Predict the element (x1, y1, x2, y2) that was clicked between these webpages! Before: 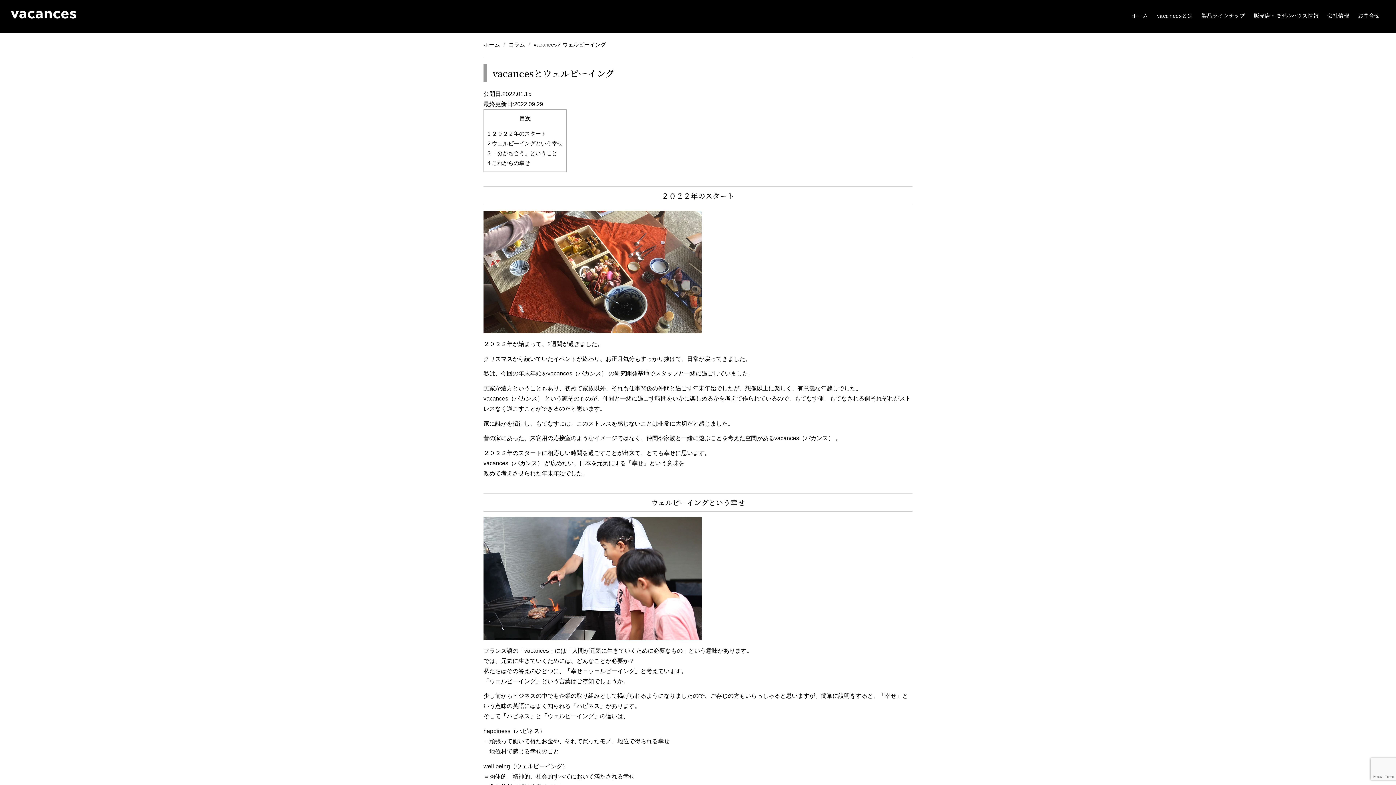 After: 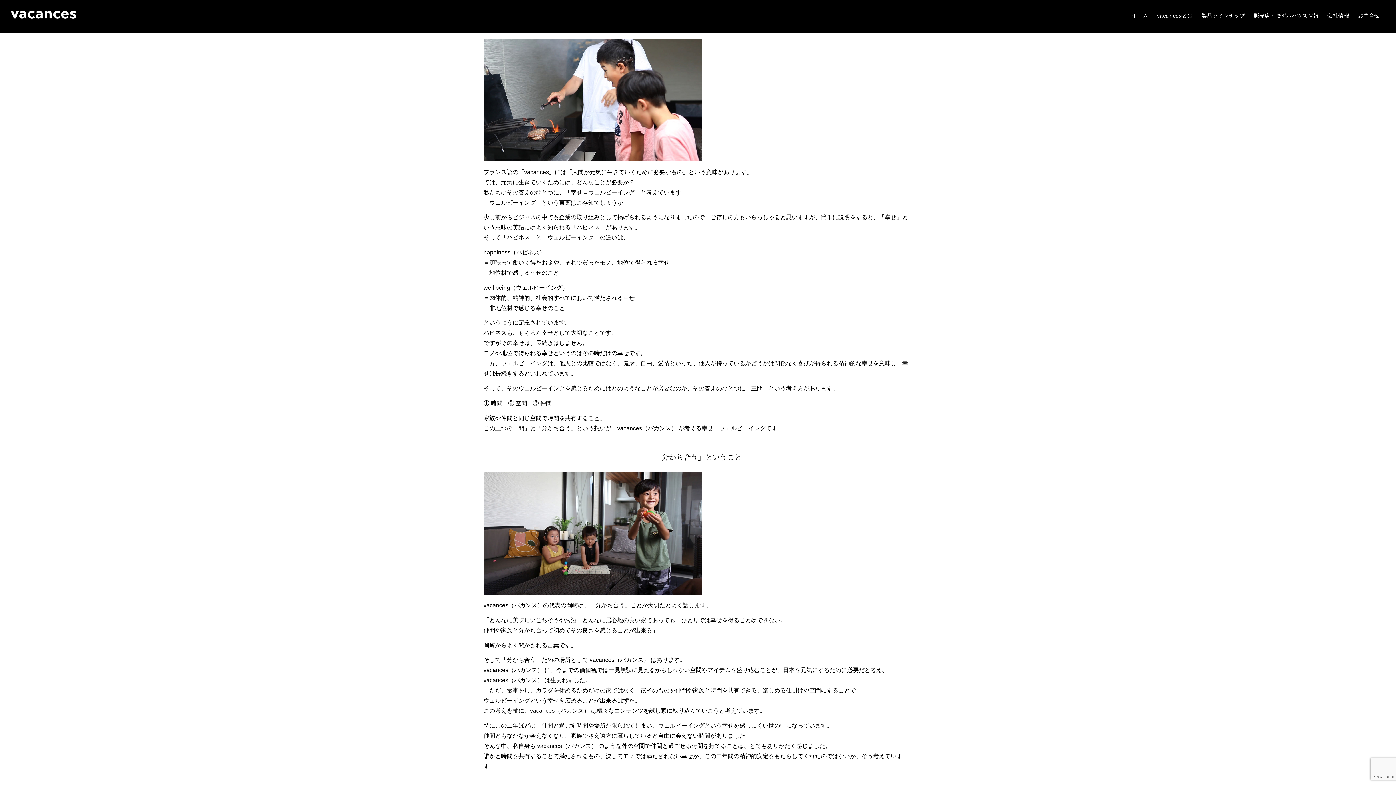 Action: bbox: (487, 140, 562, 146) label: 2 ウェルビーイングという幸せ